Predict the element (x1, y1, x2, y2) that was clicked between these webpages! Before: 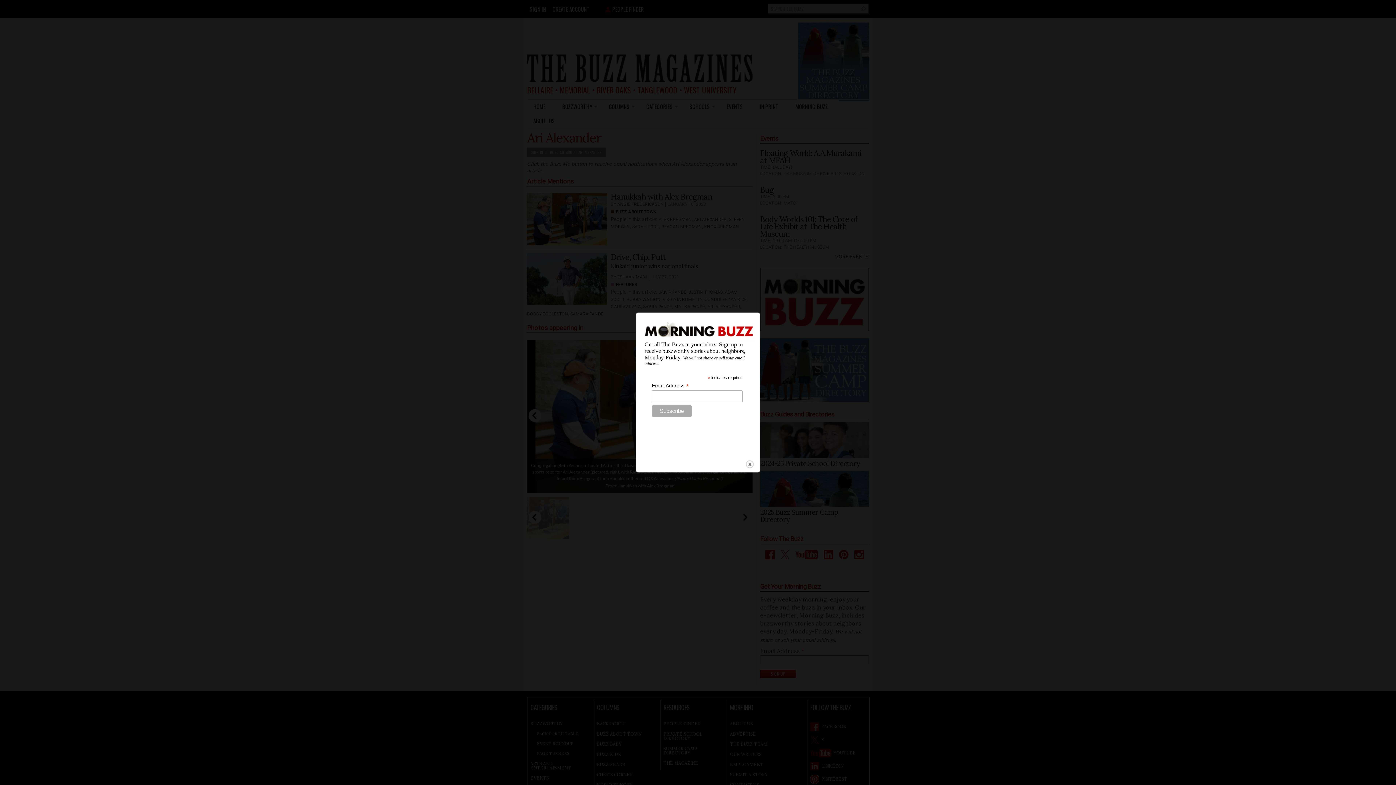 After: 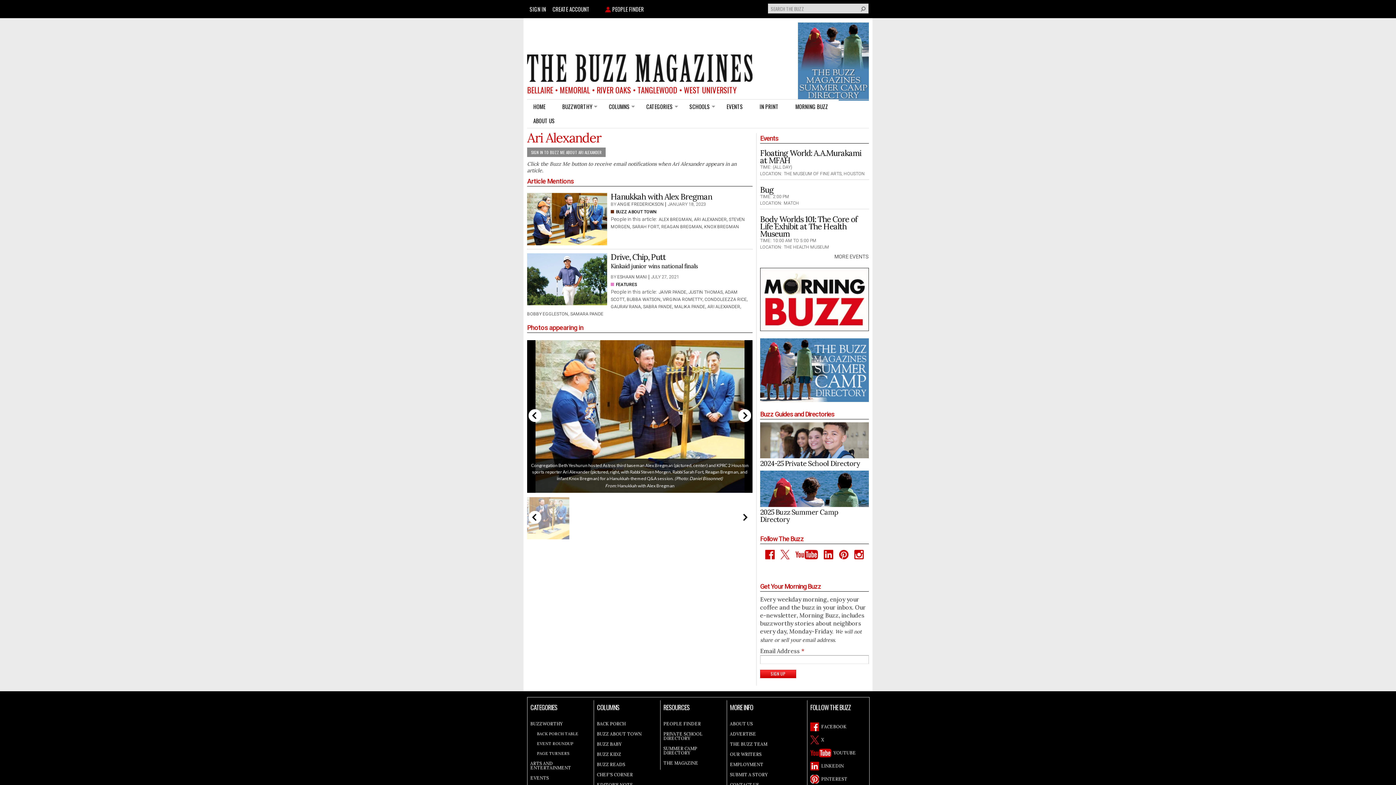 Action: label: close bbox: (745, 460, 754, 469)